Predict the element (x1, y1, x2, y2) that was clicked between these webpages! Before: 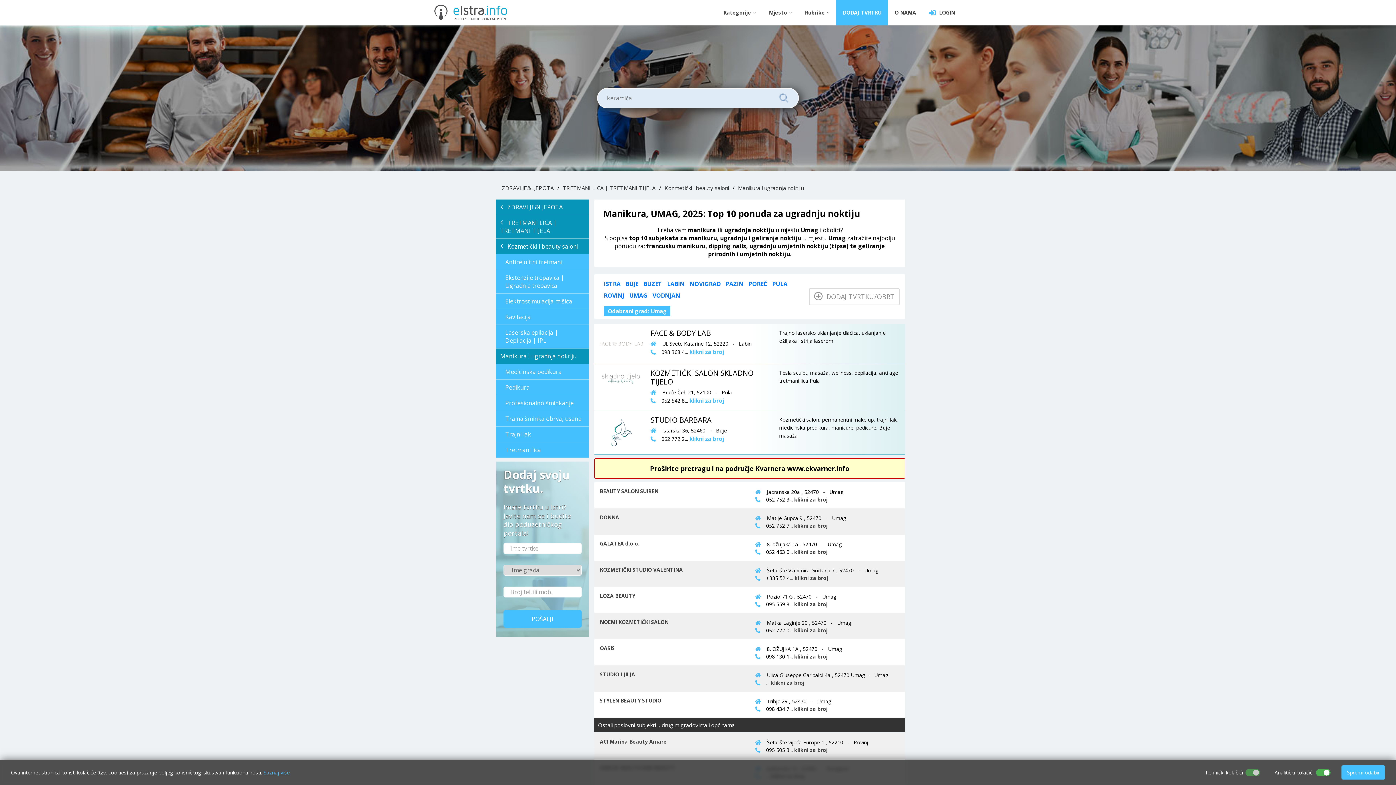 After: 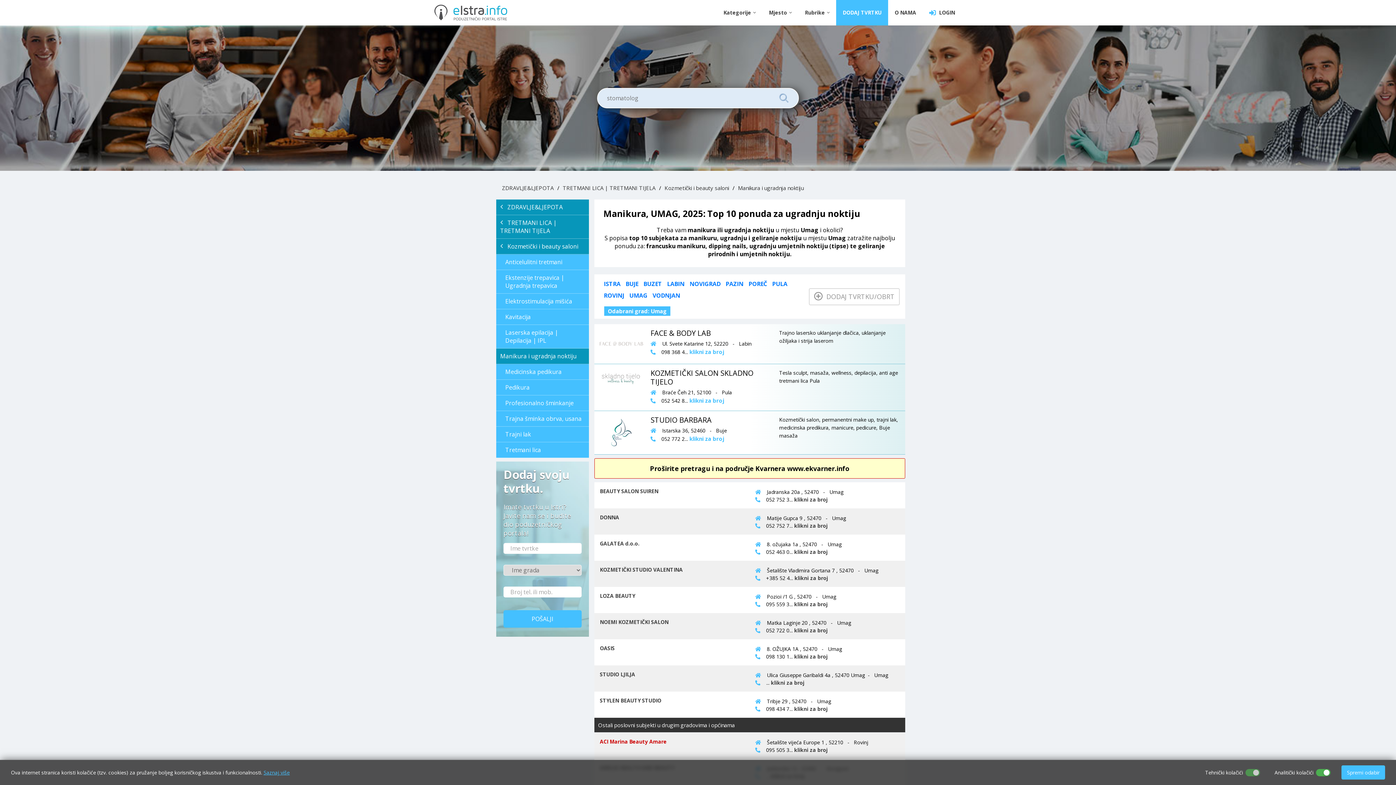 Action: bbox: (600, 738, 666, 745) label: ACI Marina Beauty Amare